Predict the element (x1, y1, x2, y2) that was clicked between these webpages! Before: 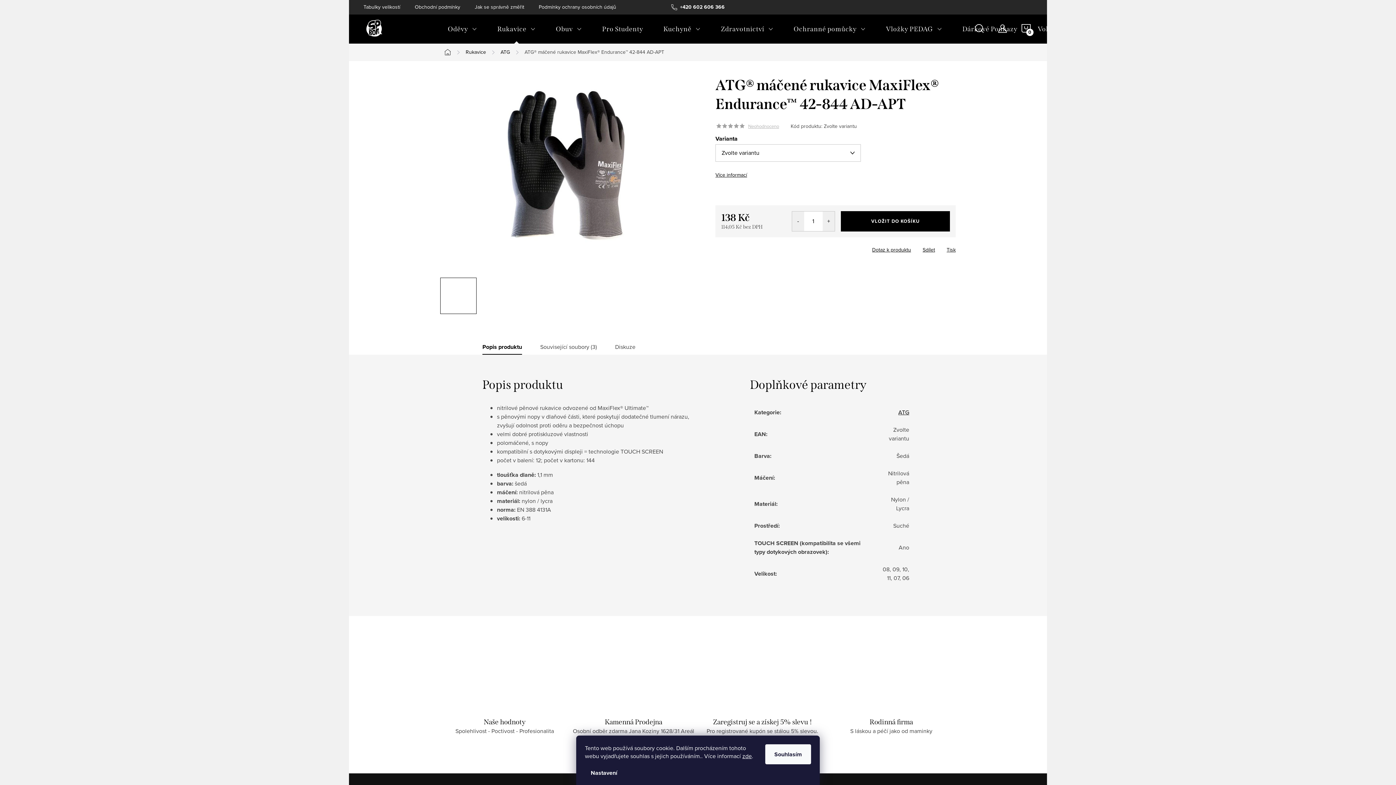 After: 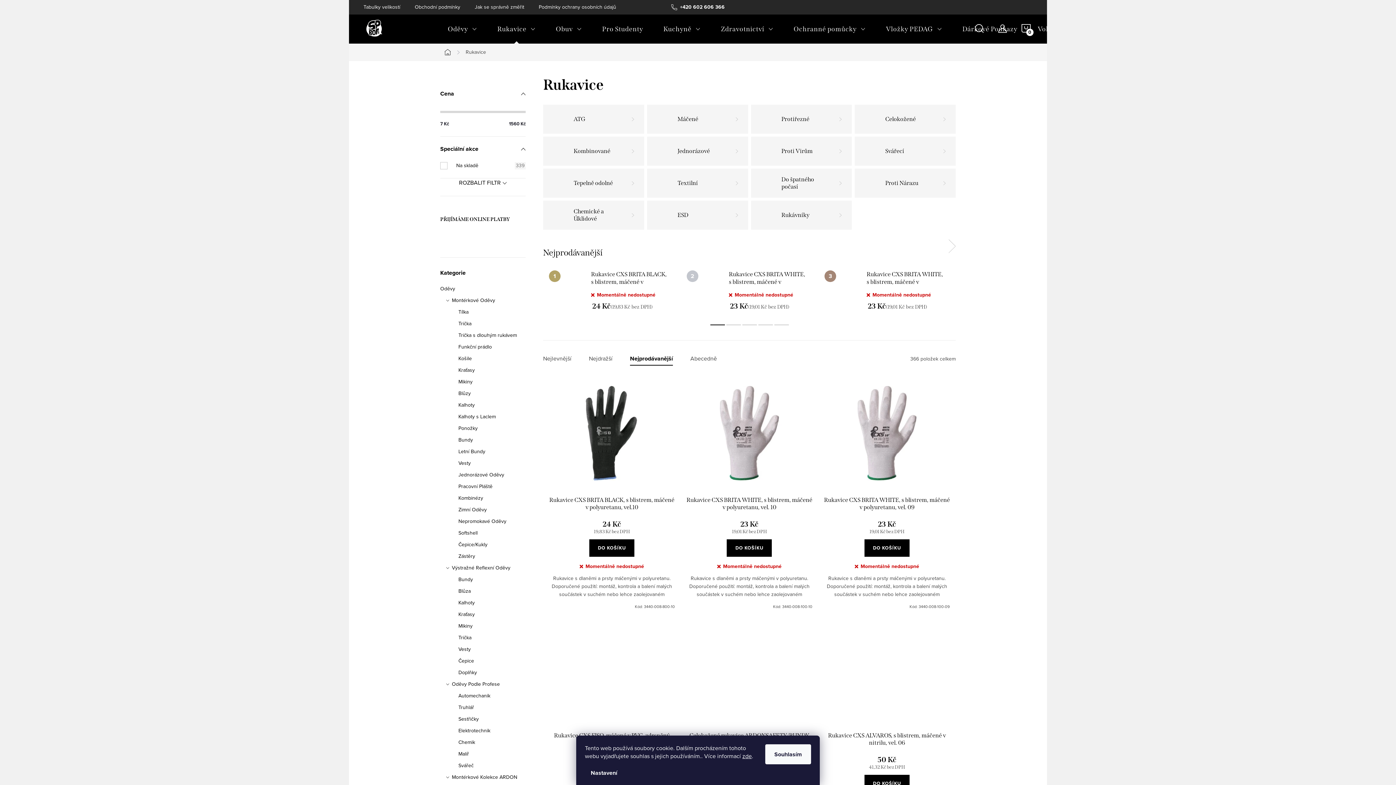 Action: label: Rukavice bbox: (487, 14, 545, 43)